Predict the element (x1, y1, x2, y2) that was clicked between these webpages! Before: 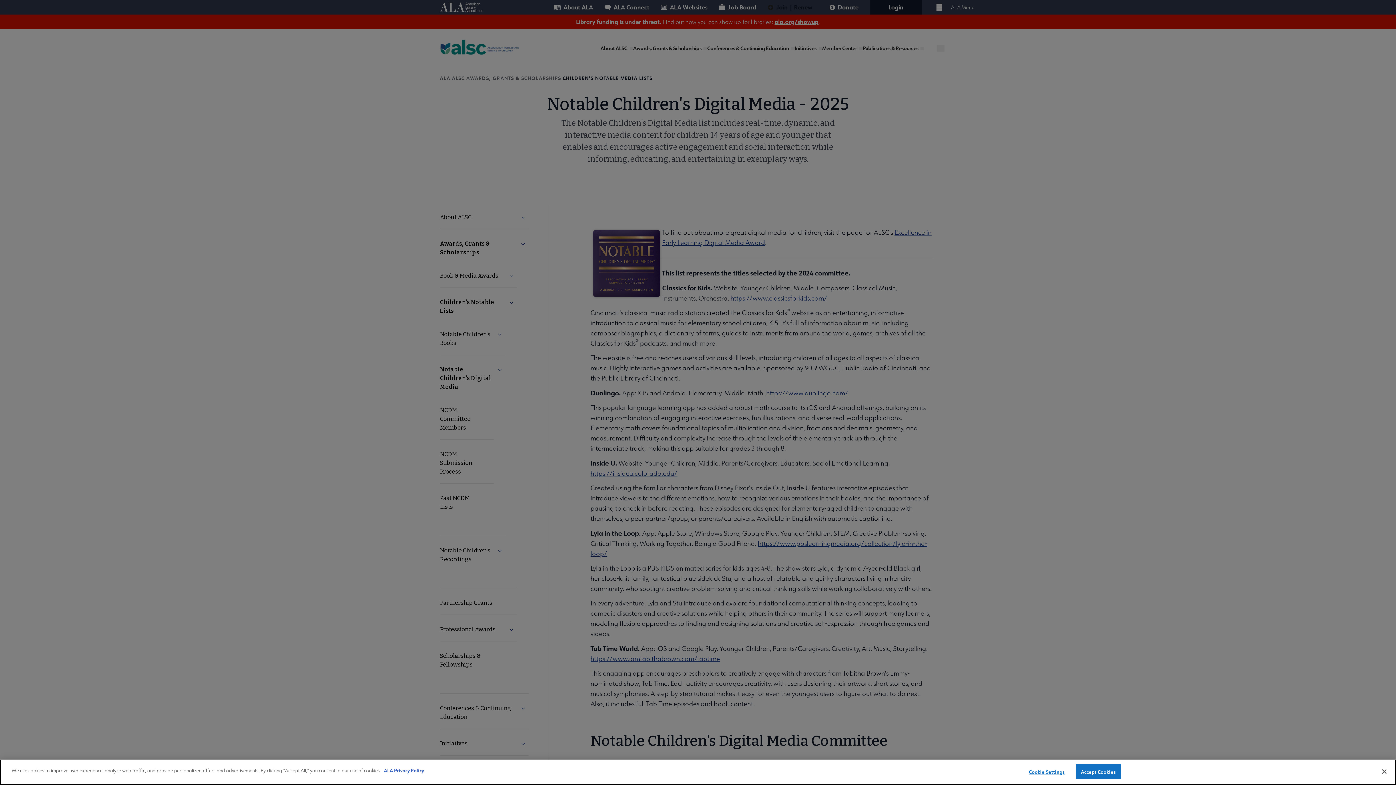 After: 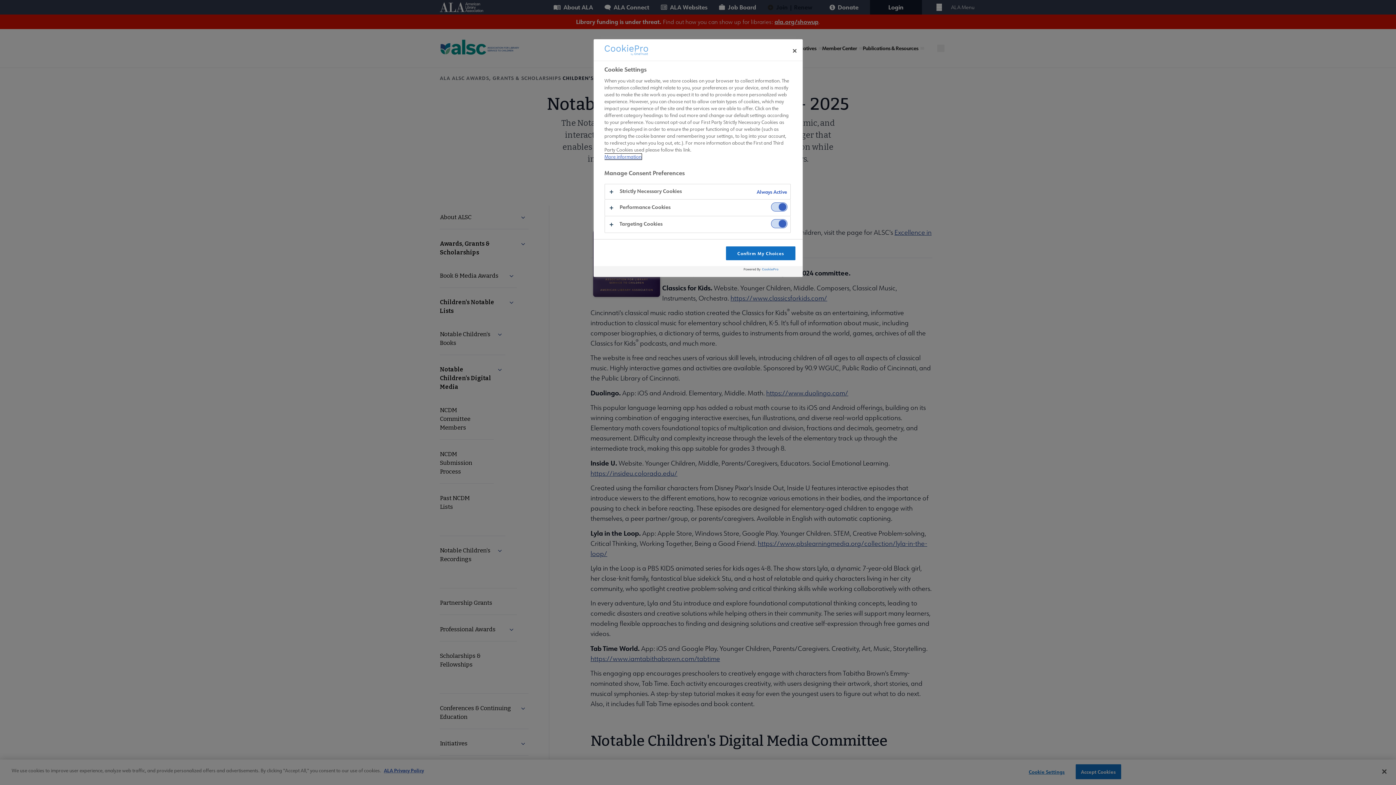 Action: bbox: (1024, 765, 1069, 779) label: Cookie Settings